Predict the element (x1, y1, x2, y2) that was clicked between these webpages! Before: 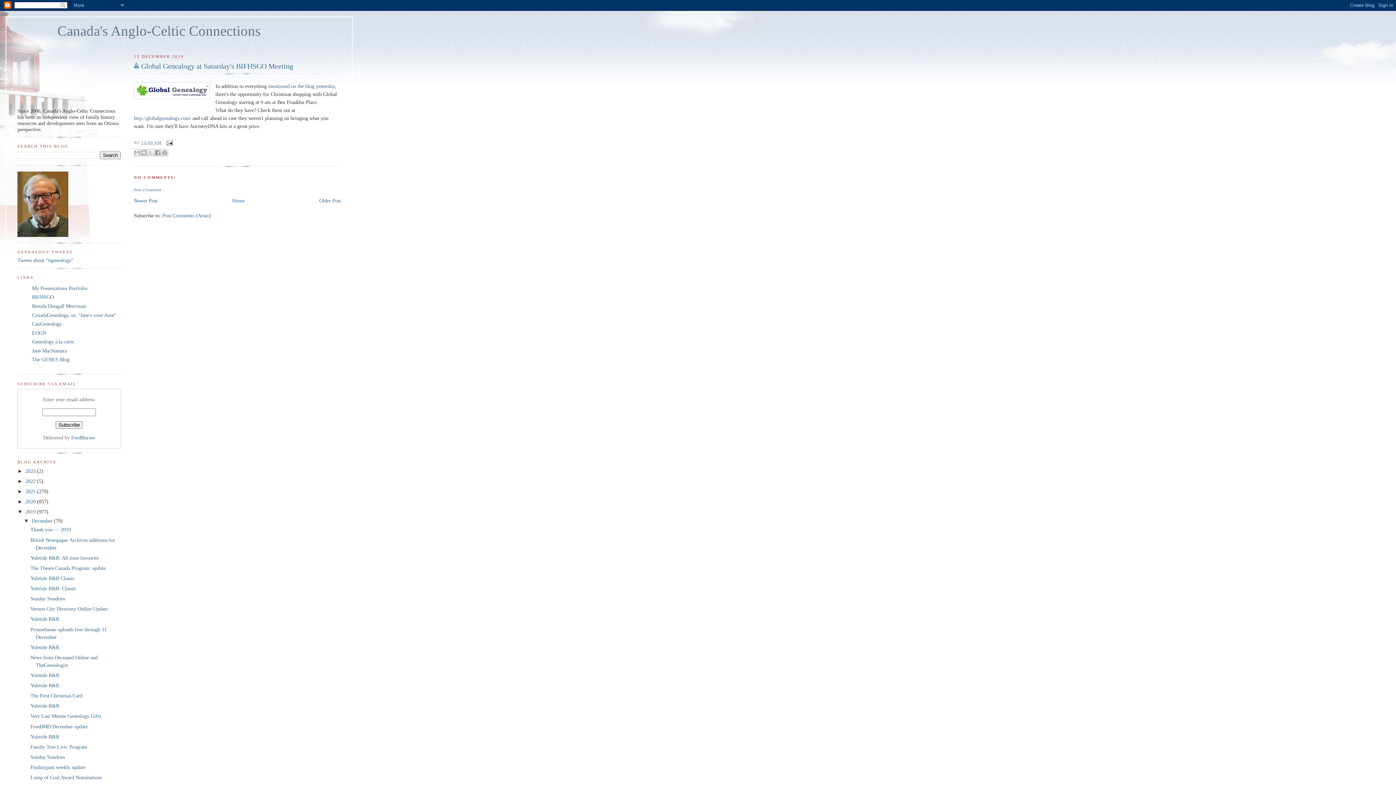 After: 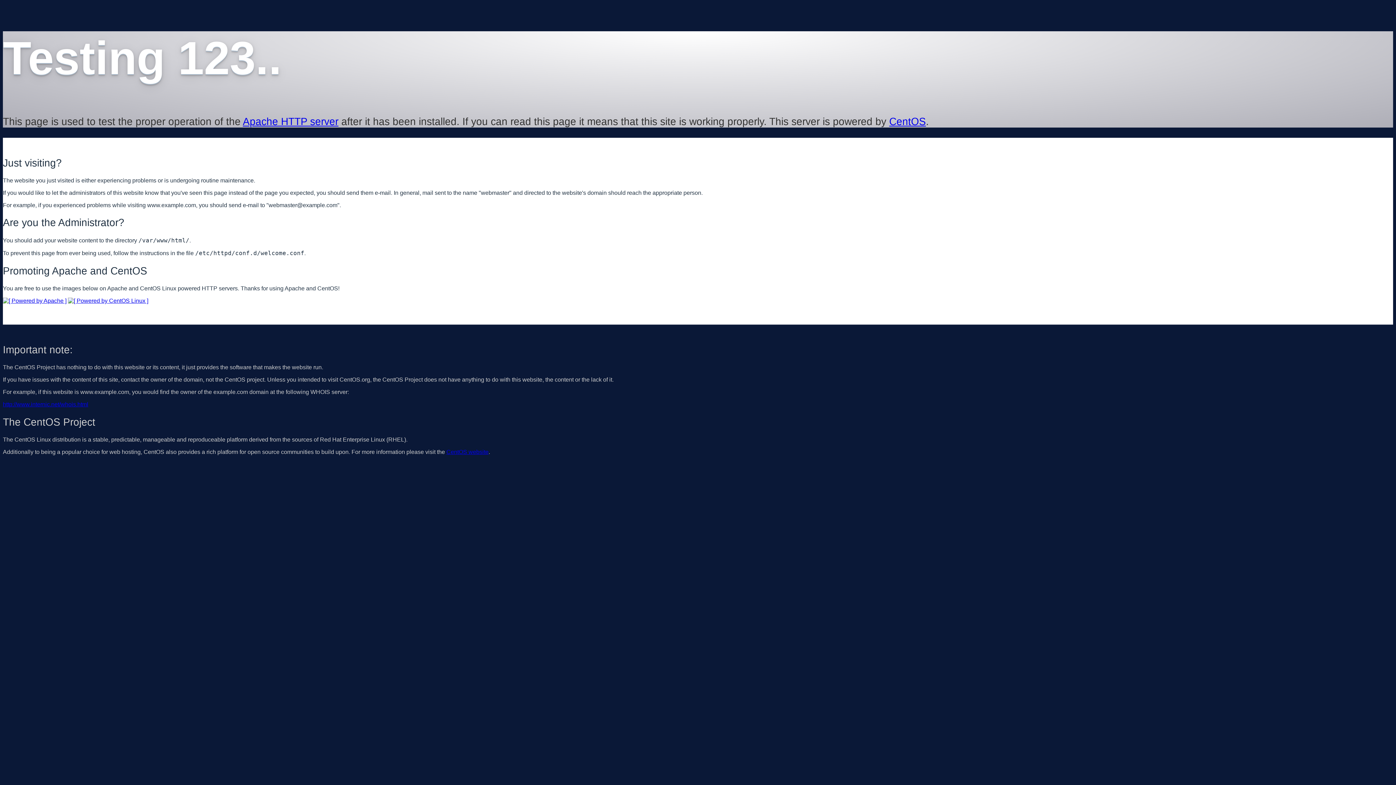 Action: label: http://globalgenealogy.com/ bbox: (133, 115, 191, 121)